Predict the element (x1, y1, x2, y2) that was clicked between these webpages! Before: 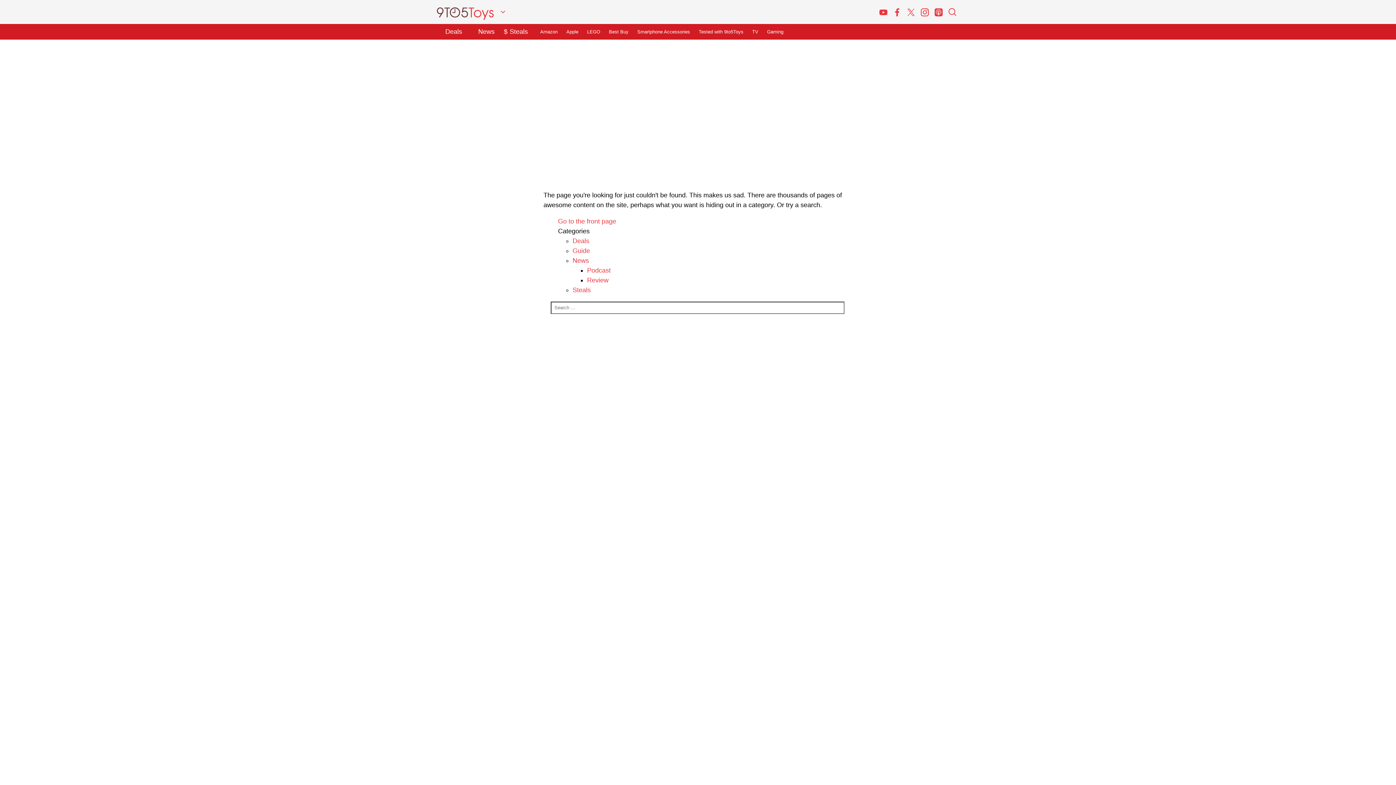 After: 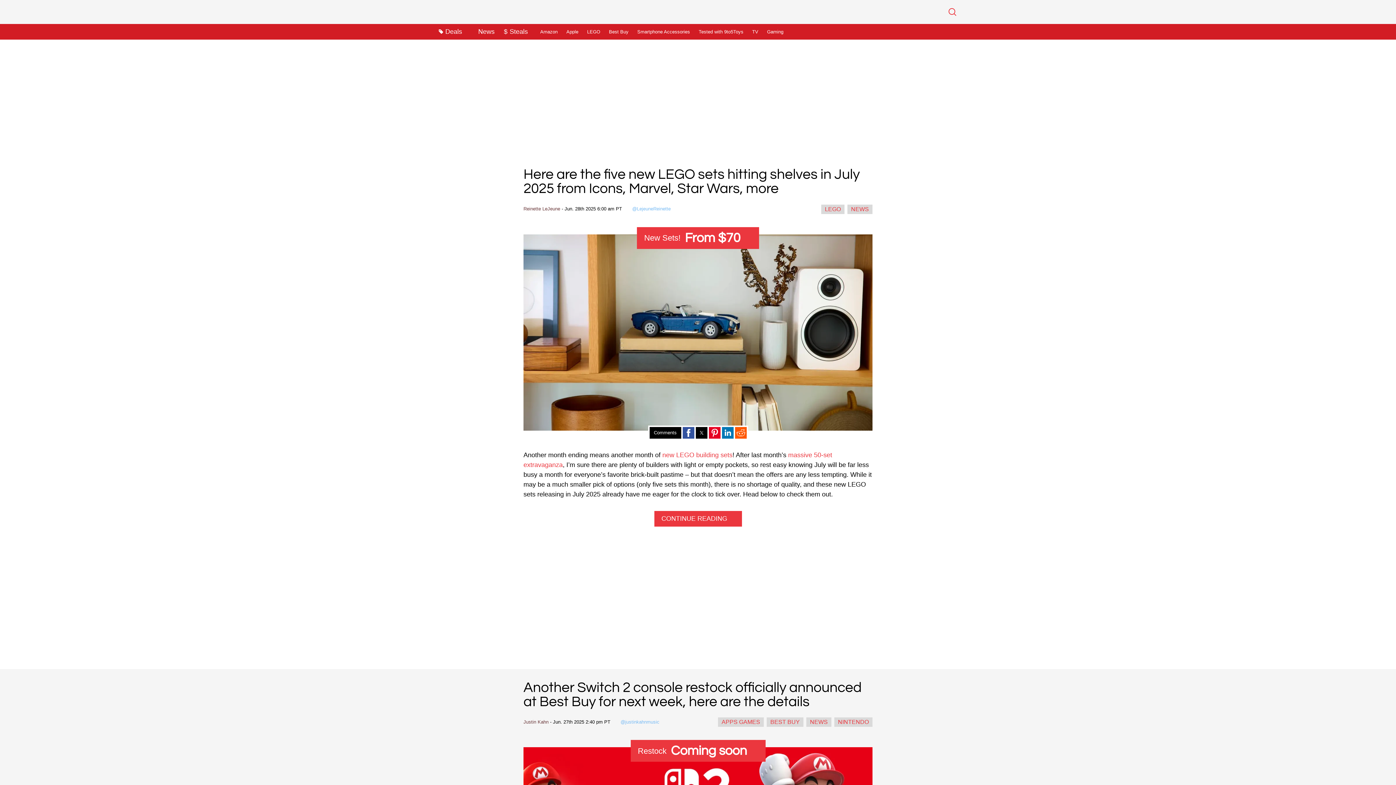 Action: label: News bbox: (572, 257, 589, 264)